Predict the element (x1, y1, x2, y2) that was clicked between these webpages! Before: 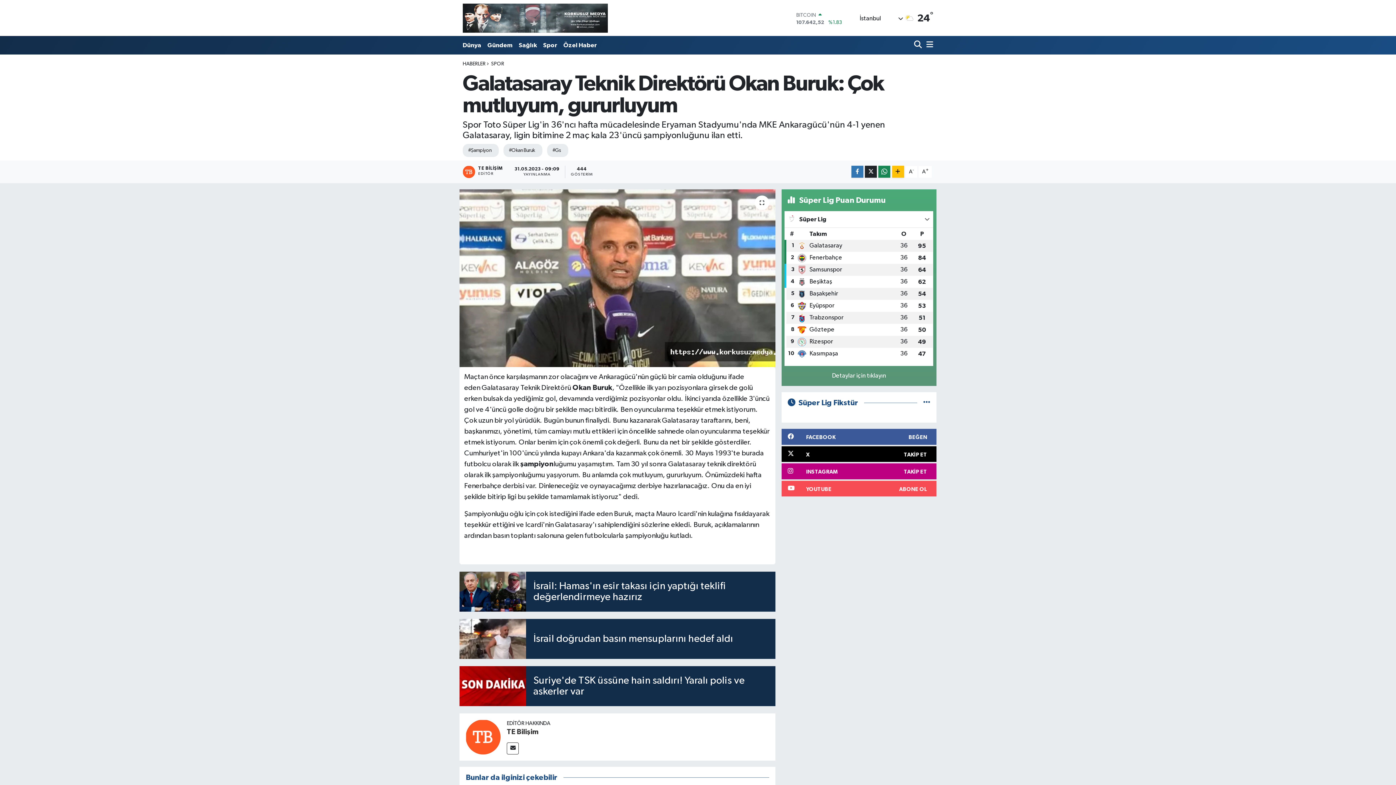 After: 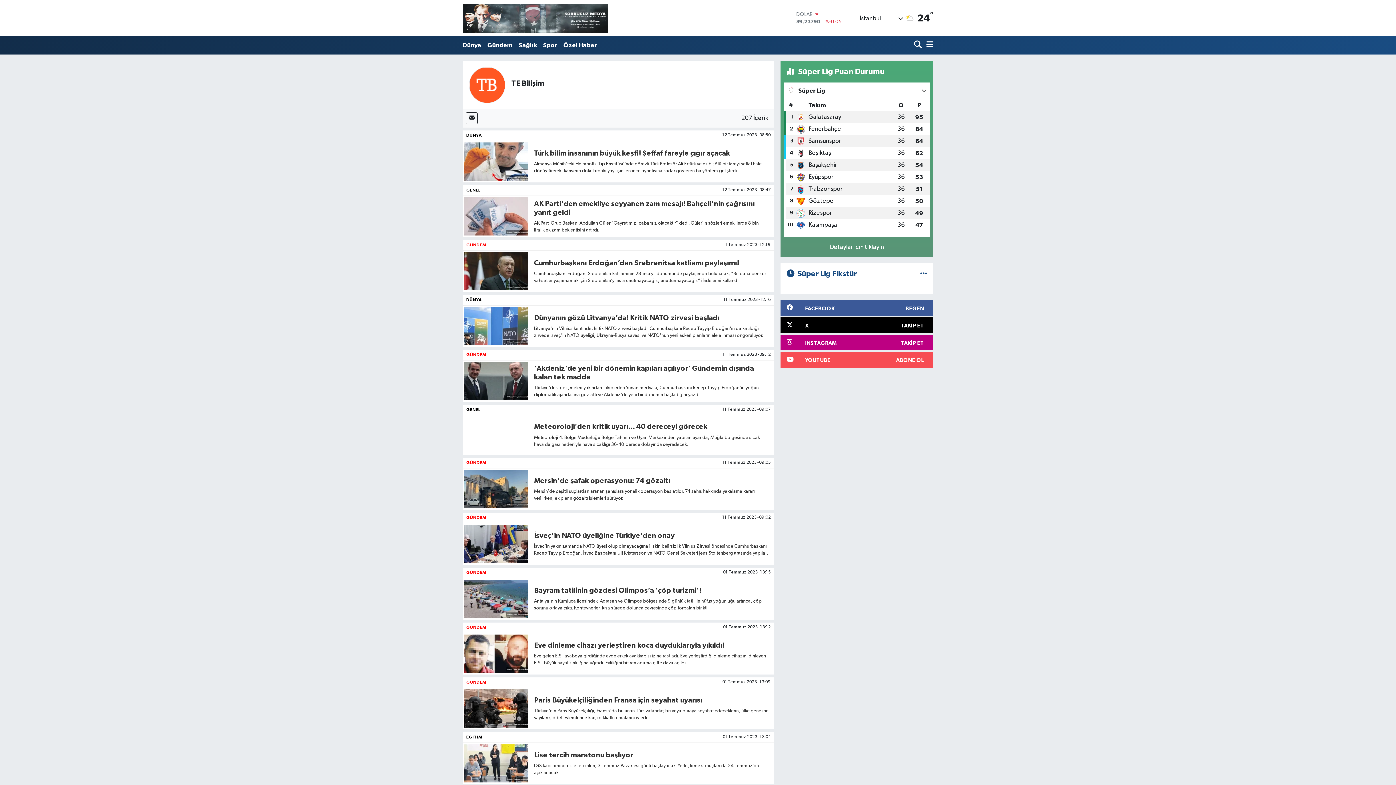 Action: bbox: (507, 728, 538, 736) label: TE Bilişim